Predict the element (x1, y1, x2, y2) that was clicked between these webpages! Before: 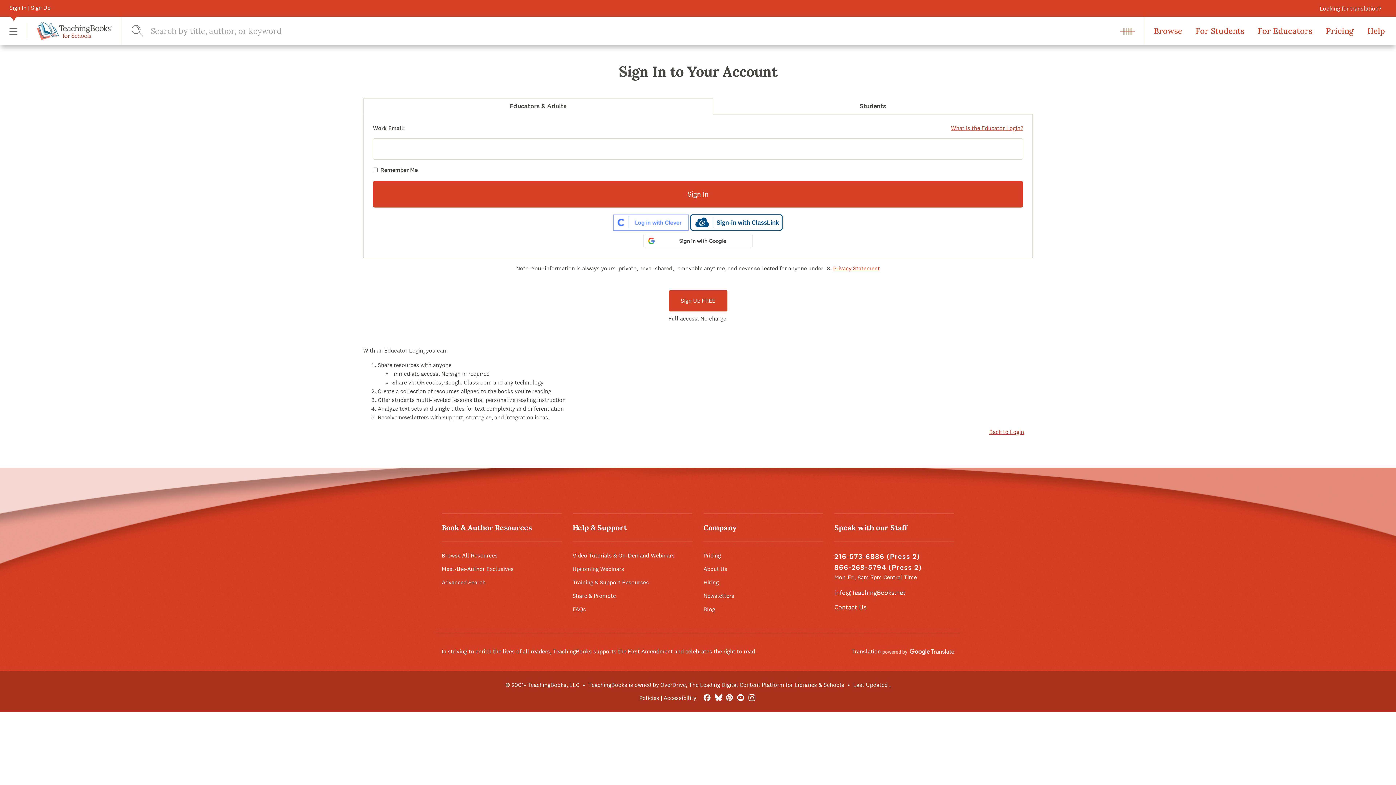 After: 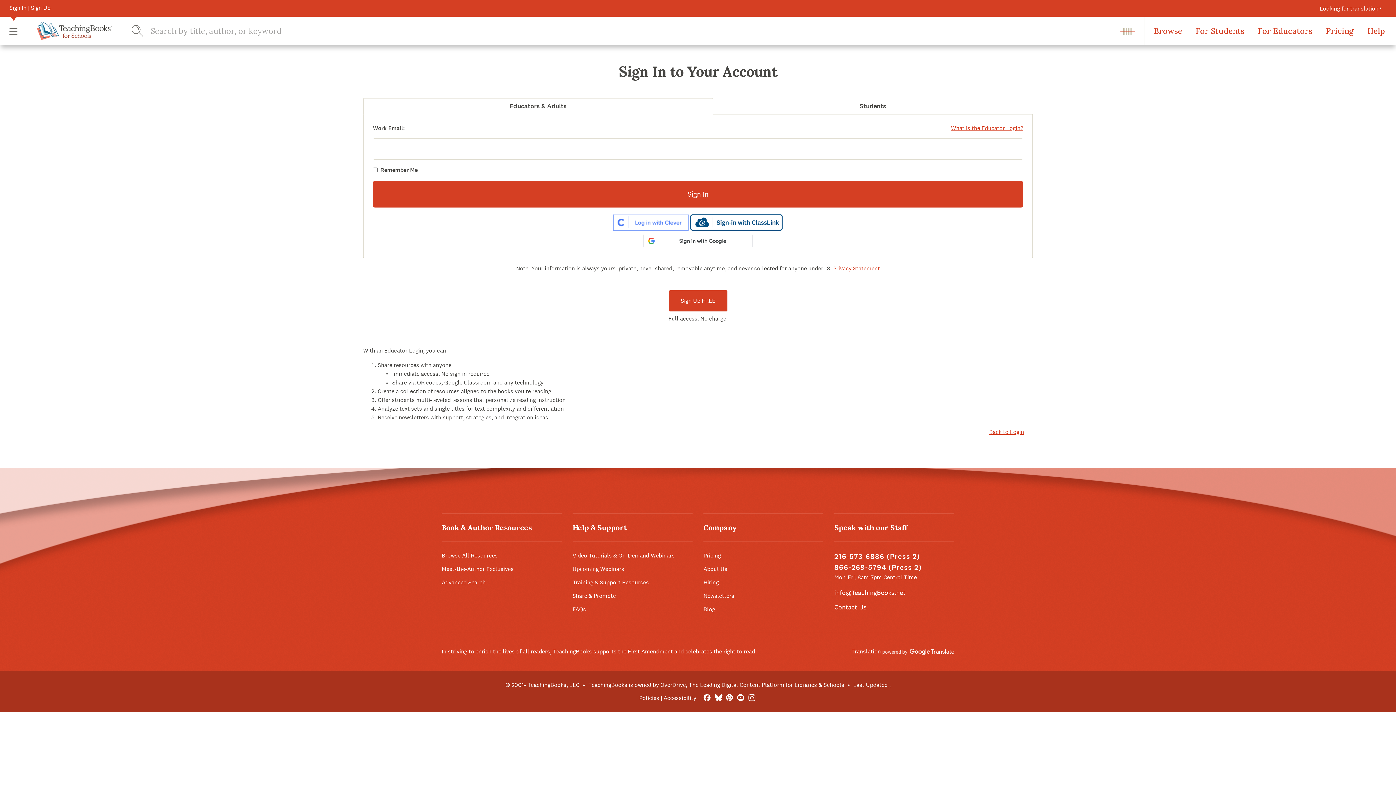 Action: bbox: (713, 694, 723, 702) label: Bluesky